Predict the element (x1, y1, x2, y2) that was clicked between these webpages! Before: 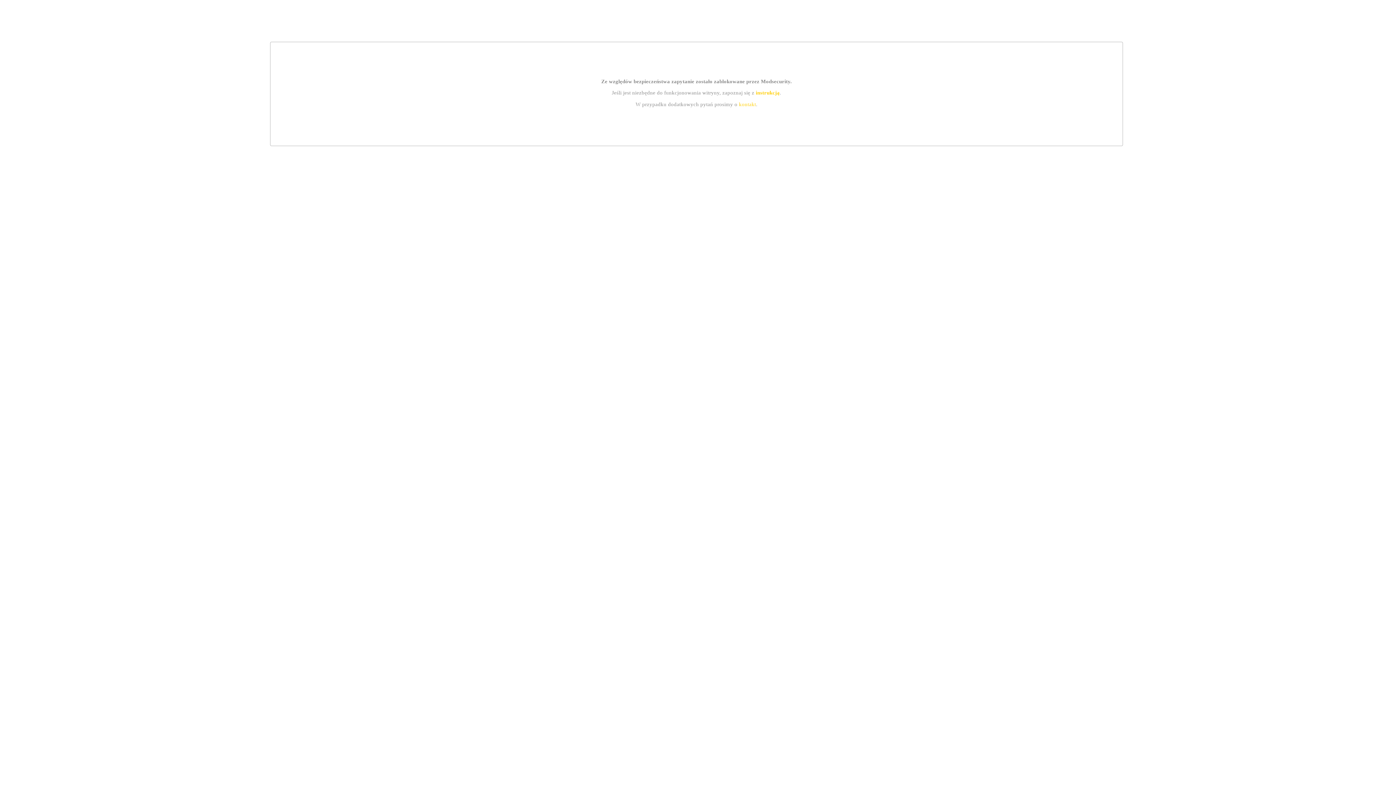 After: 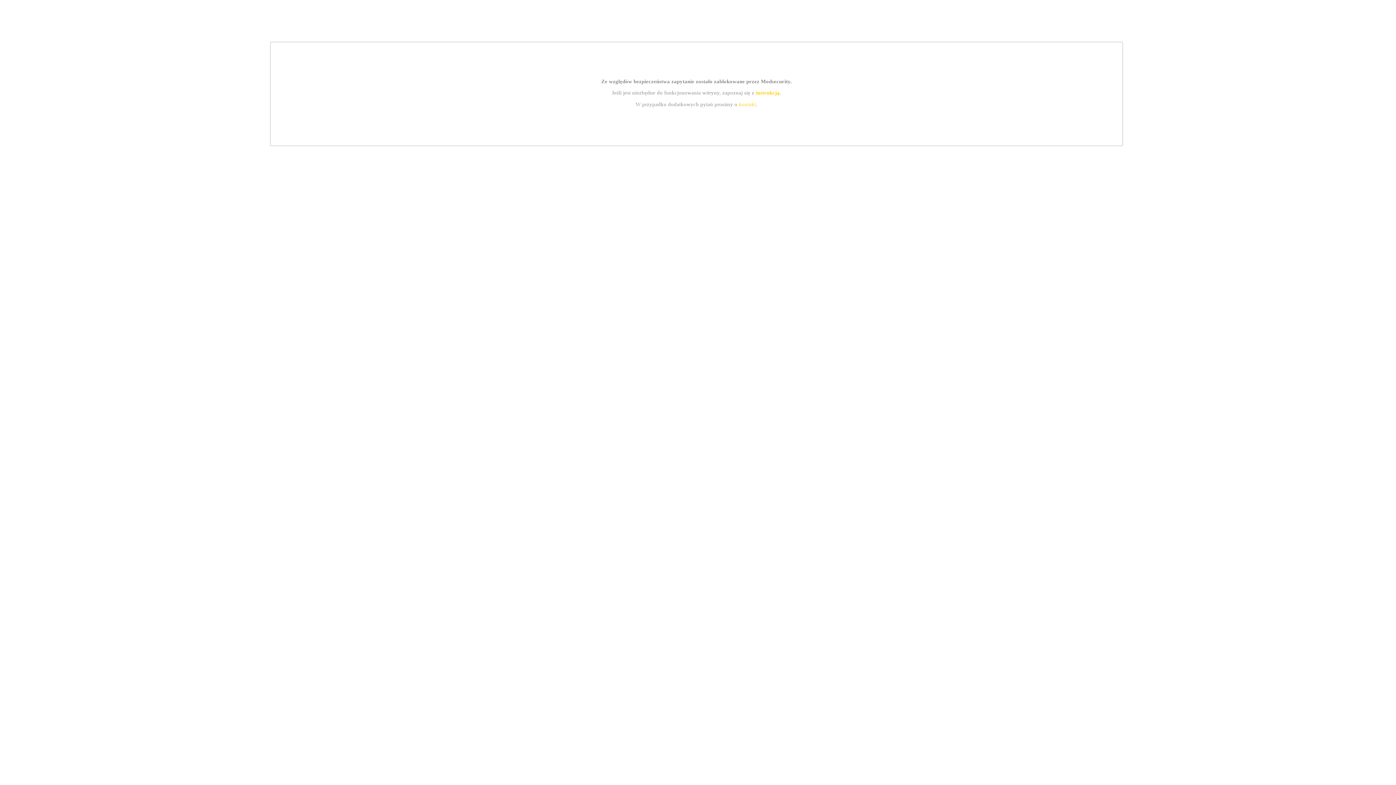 Action: bbox: (739, 101, 756, 107) label: kontakt